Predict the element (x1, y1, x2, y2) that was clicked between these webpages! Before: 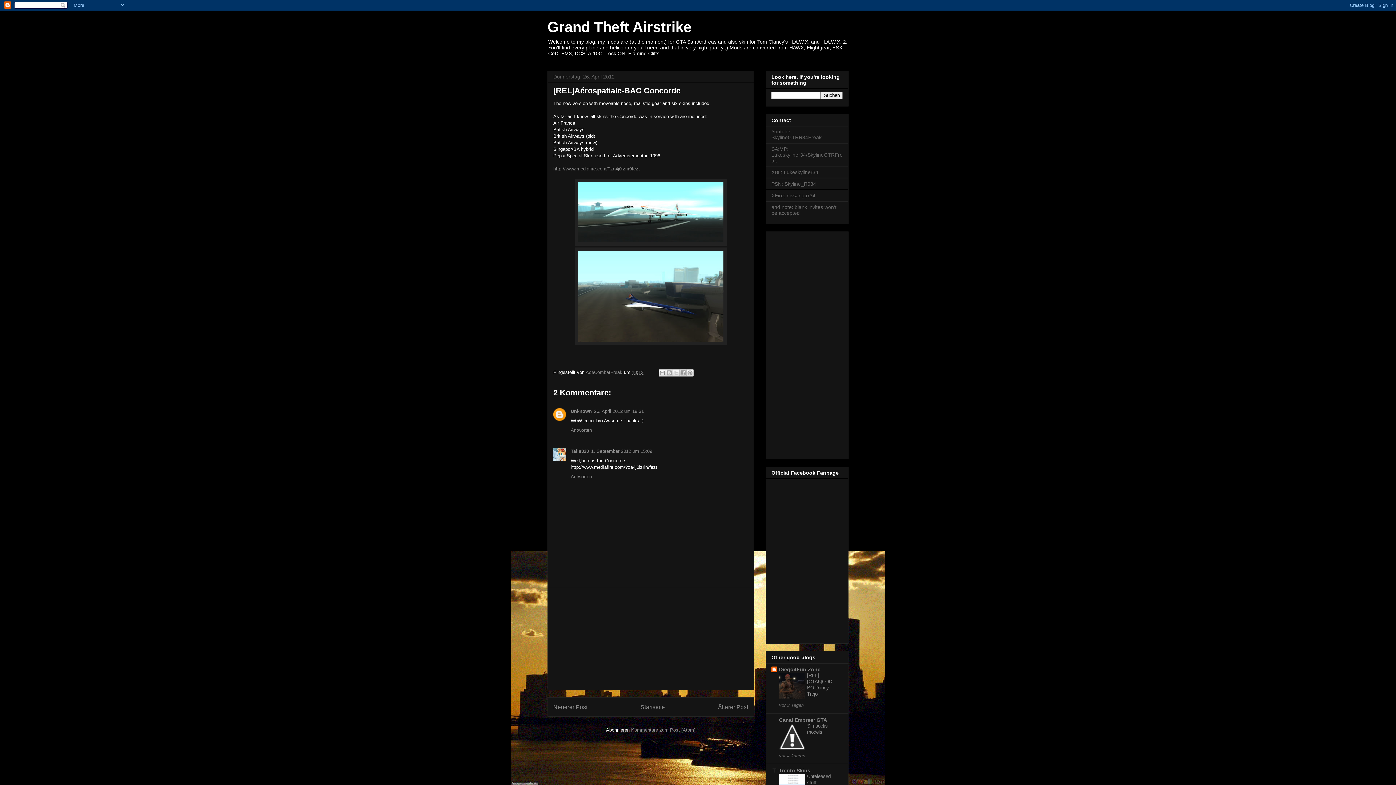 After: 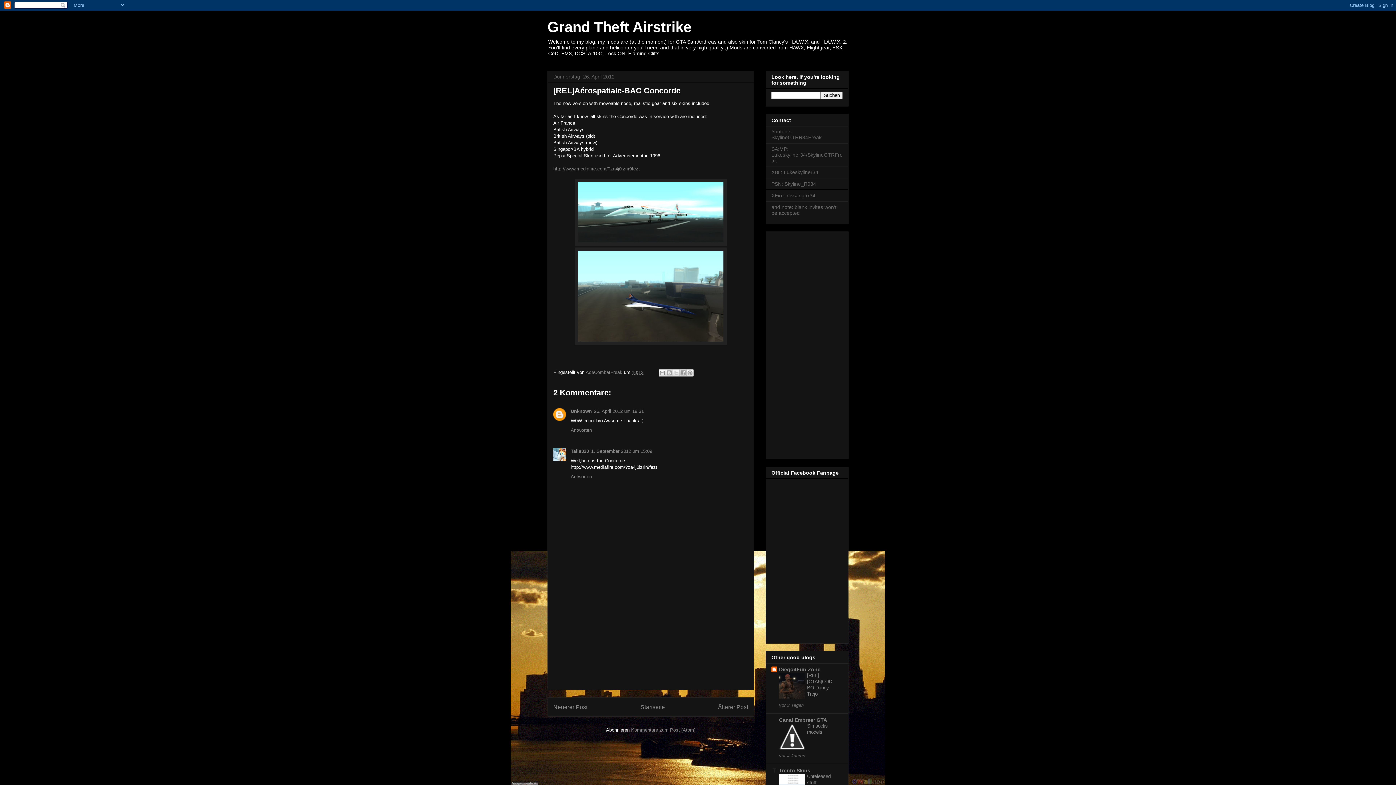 Action: bbox: (779, 695, 805, 700)